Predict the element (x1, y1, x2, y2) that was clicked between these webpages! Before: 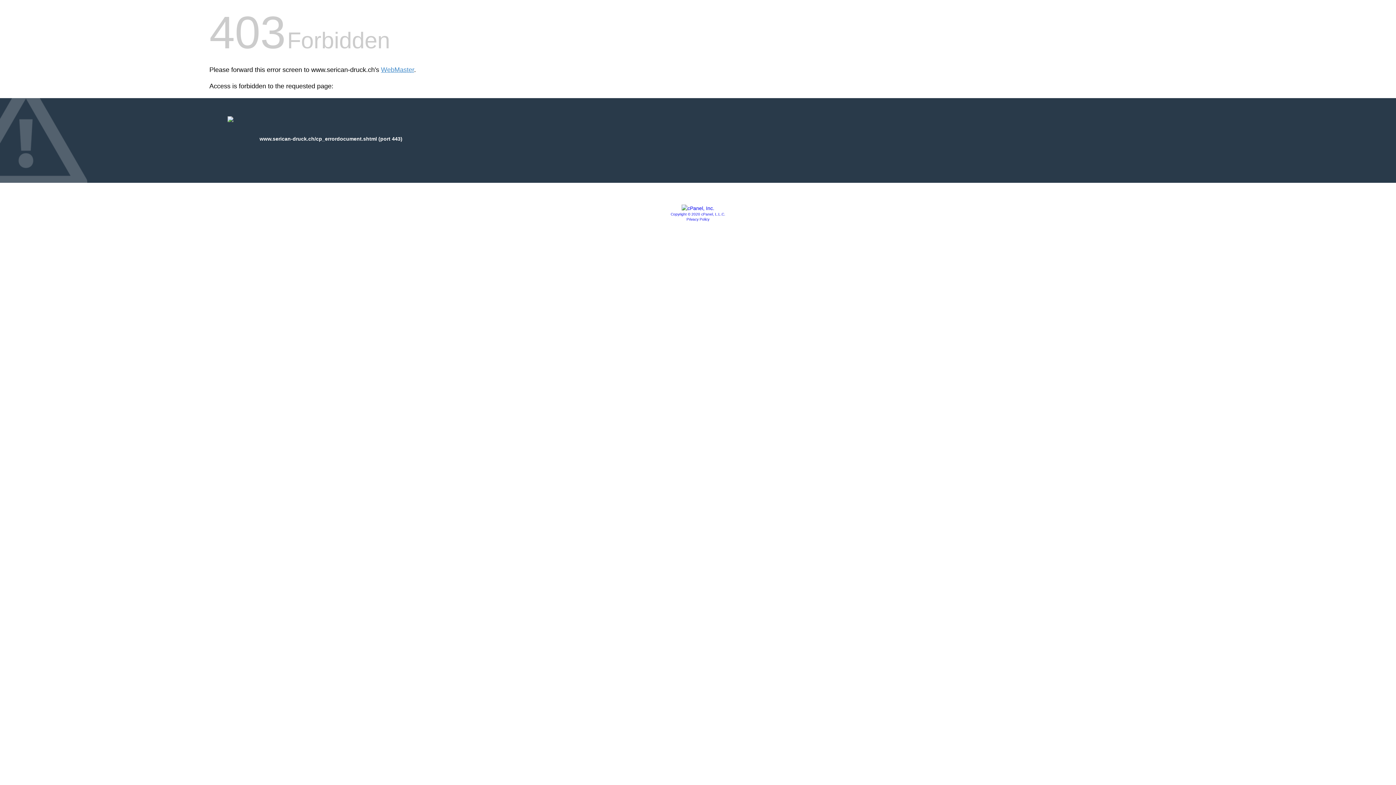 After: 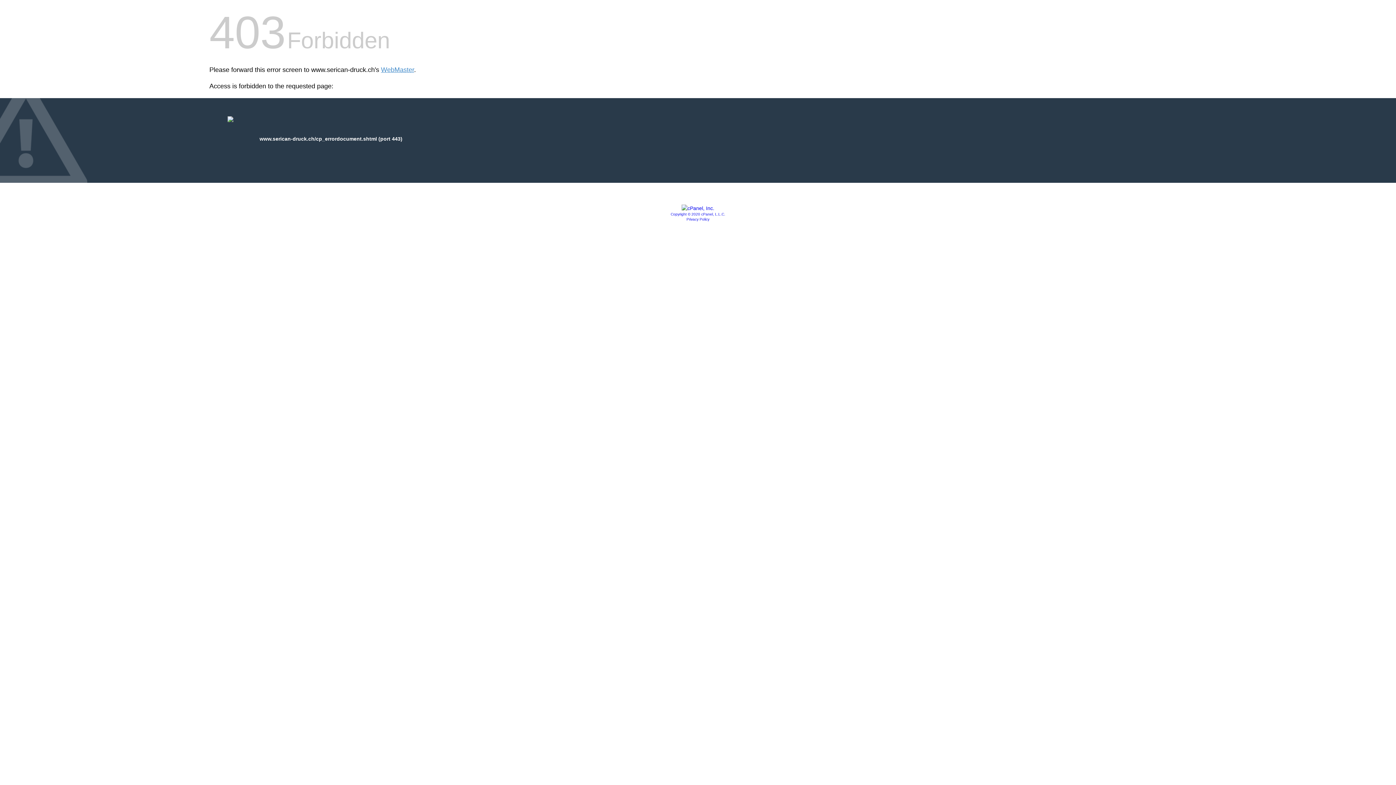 Action: label: Copyright © 2020 cPanel, L.L.C. bbox: (670, 212, 725, 216)